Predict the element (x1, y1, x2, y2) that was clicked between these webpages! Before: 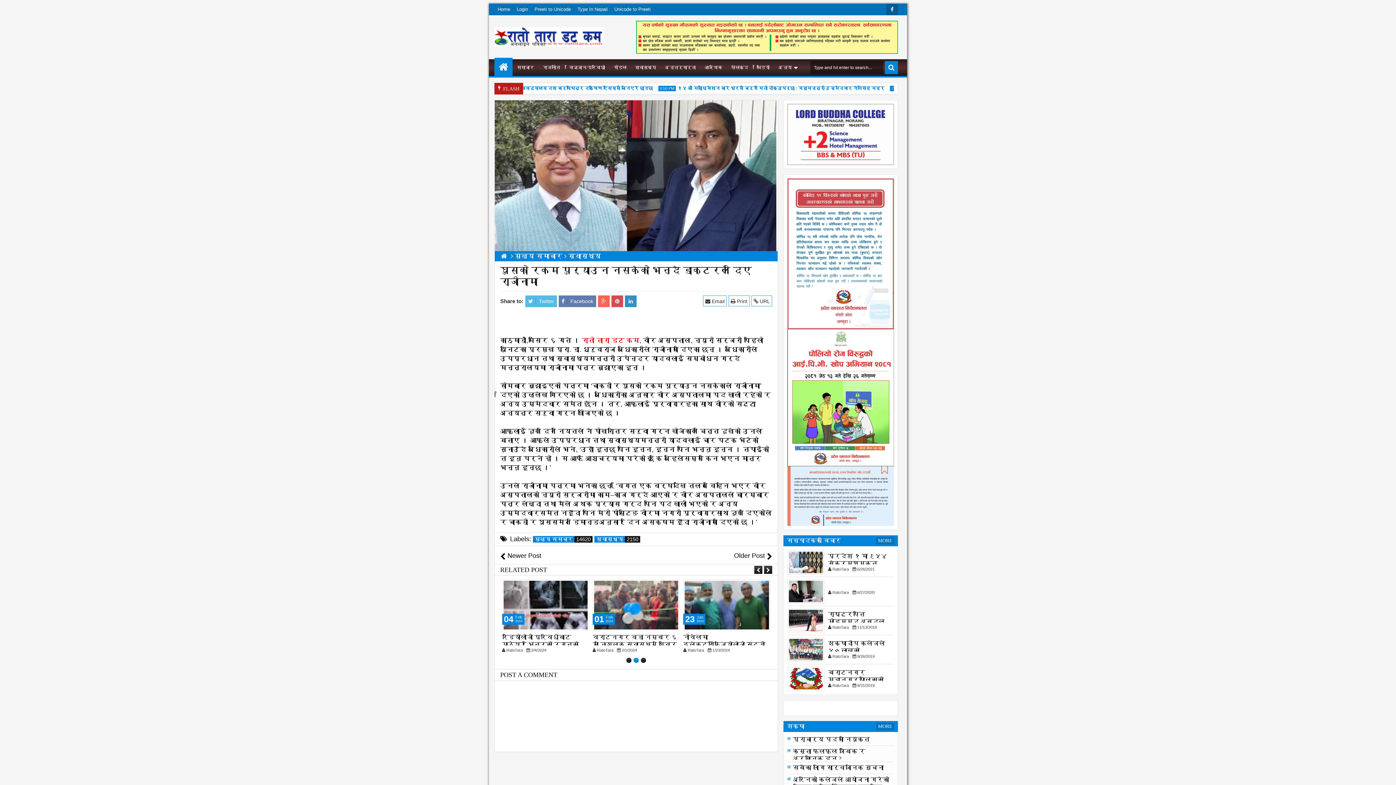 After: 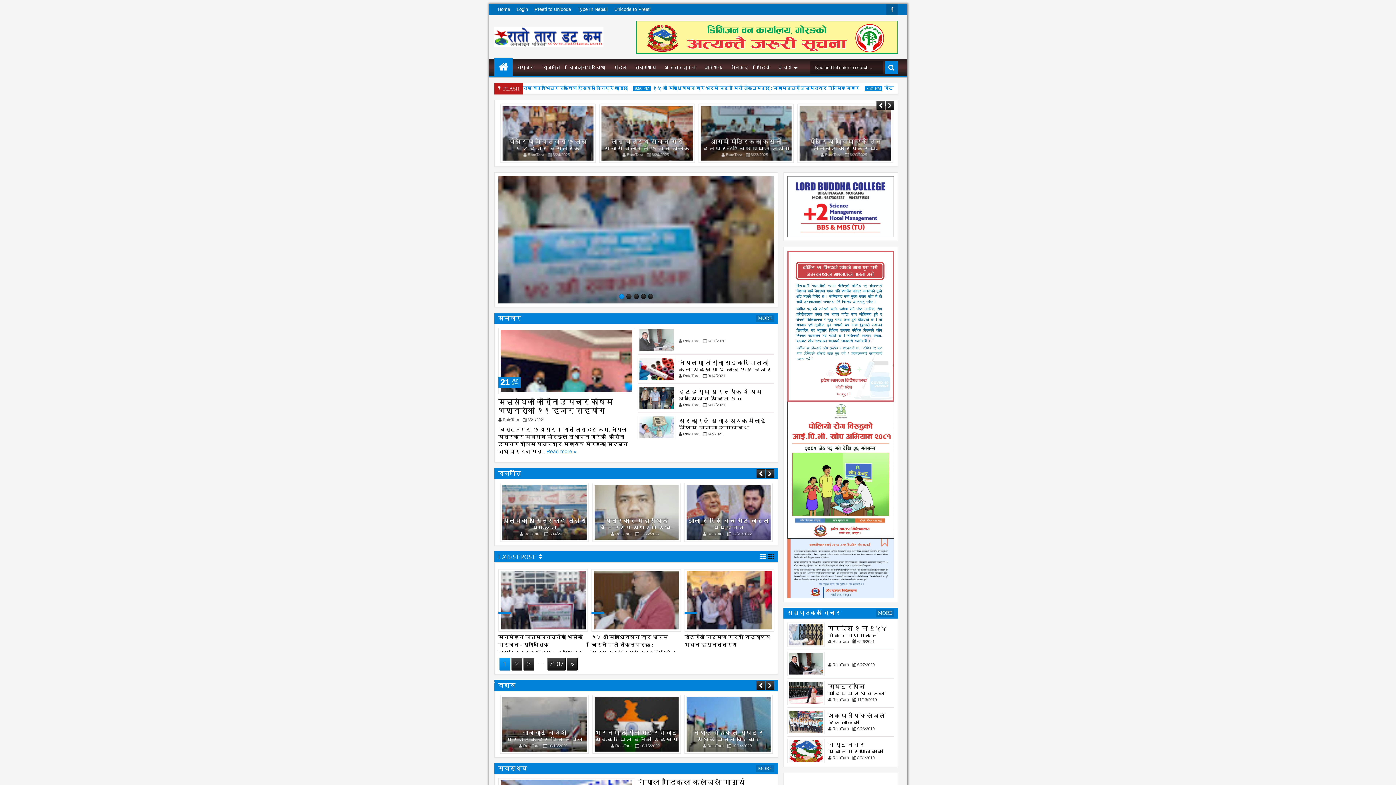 Action: bbox: (494, 57, 512, 76)